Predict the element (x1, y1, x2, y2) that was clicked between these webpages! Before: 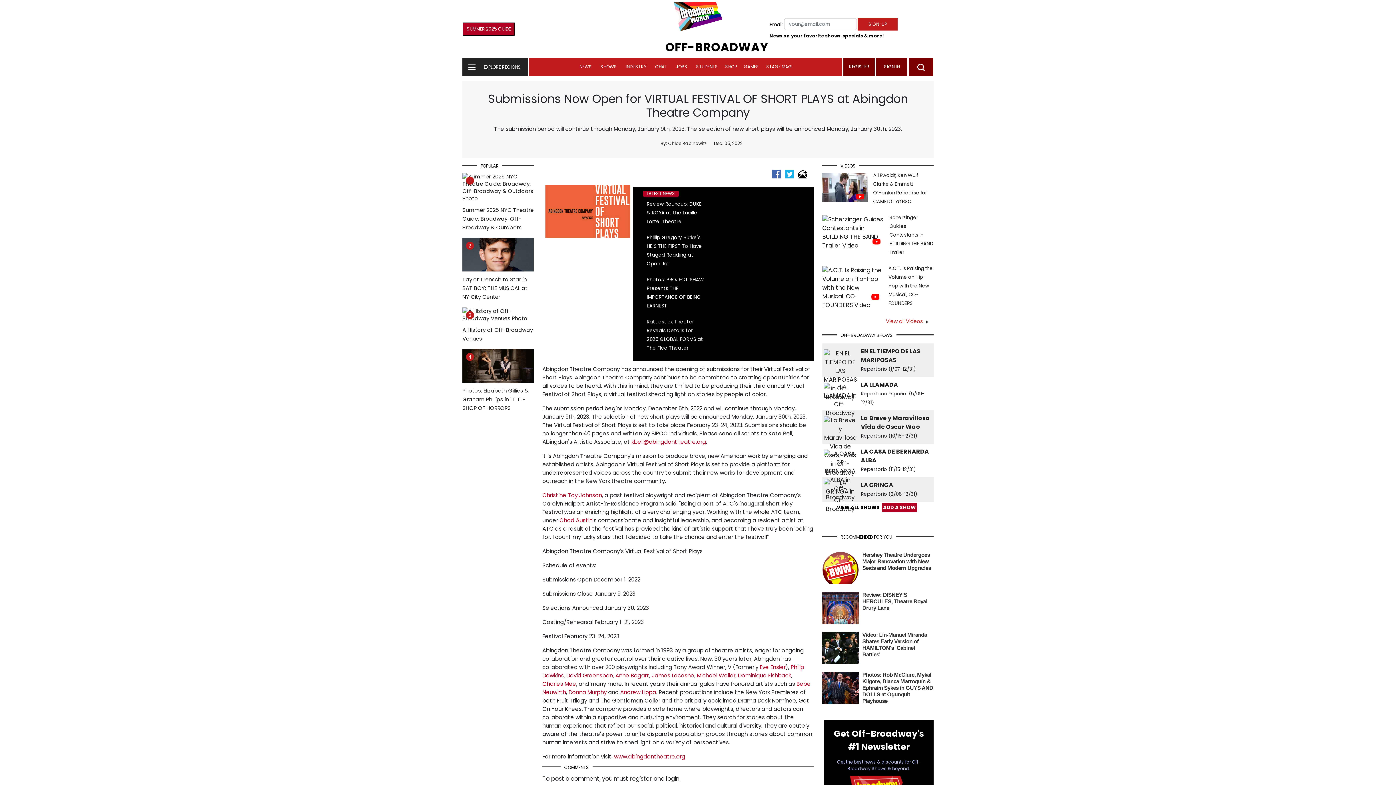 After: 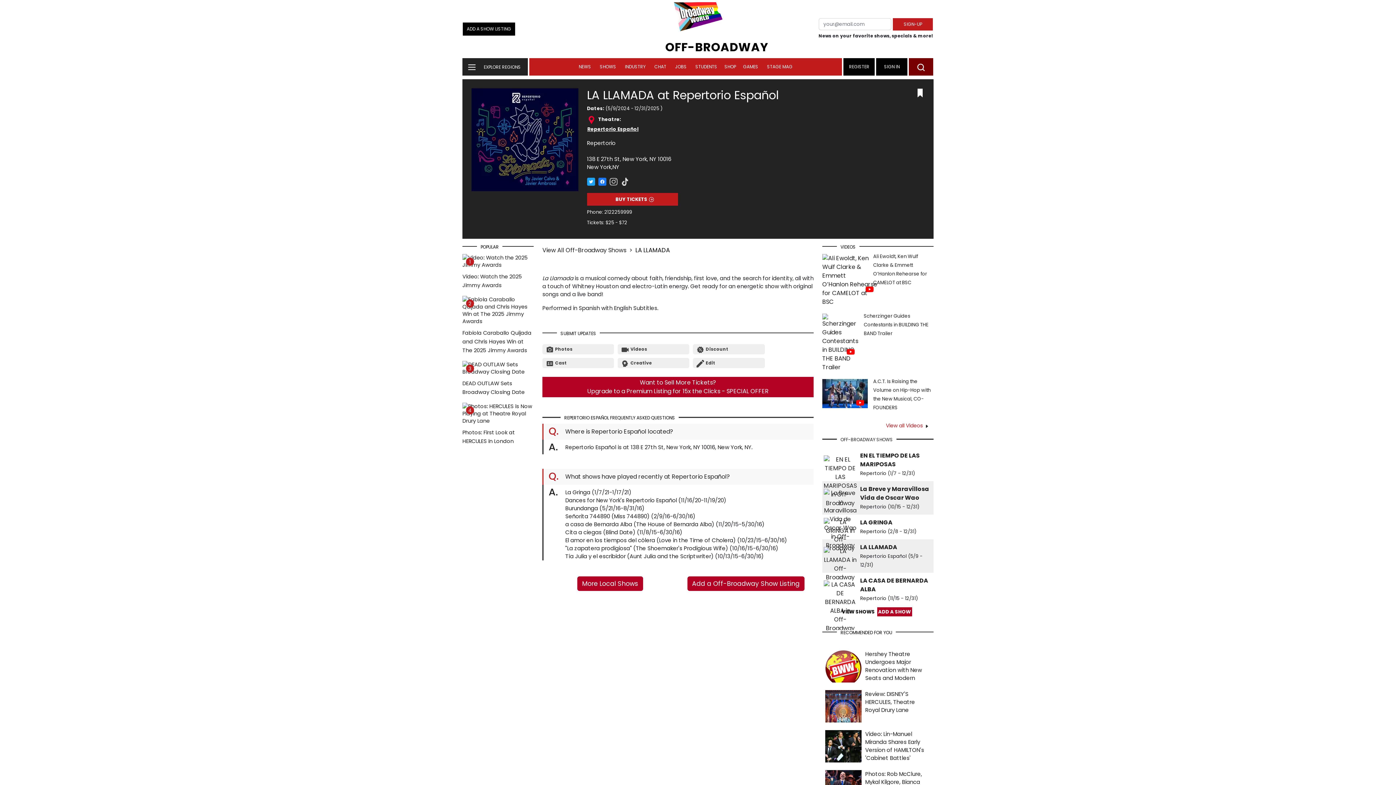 Action: bbox: (824, 389, 857, 397)